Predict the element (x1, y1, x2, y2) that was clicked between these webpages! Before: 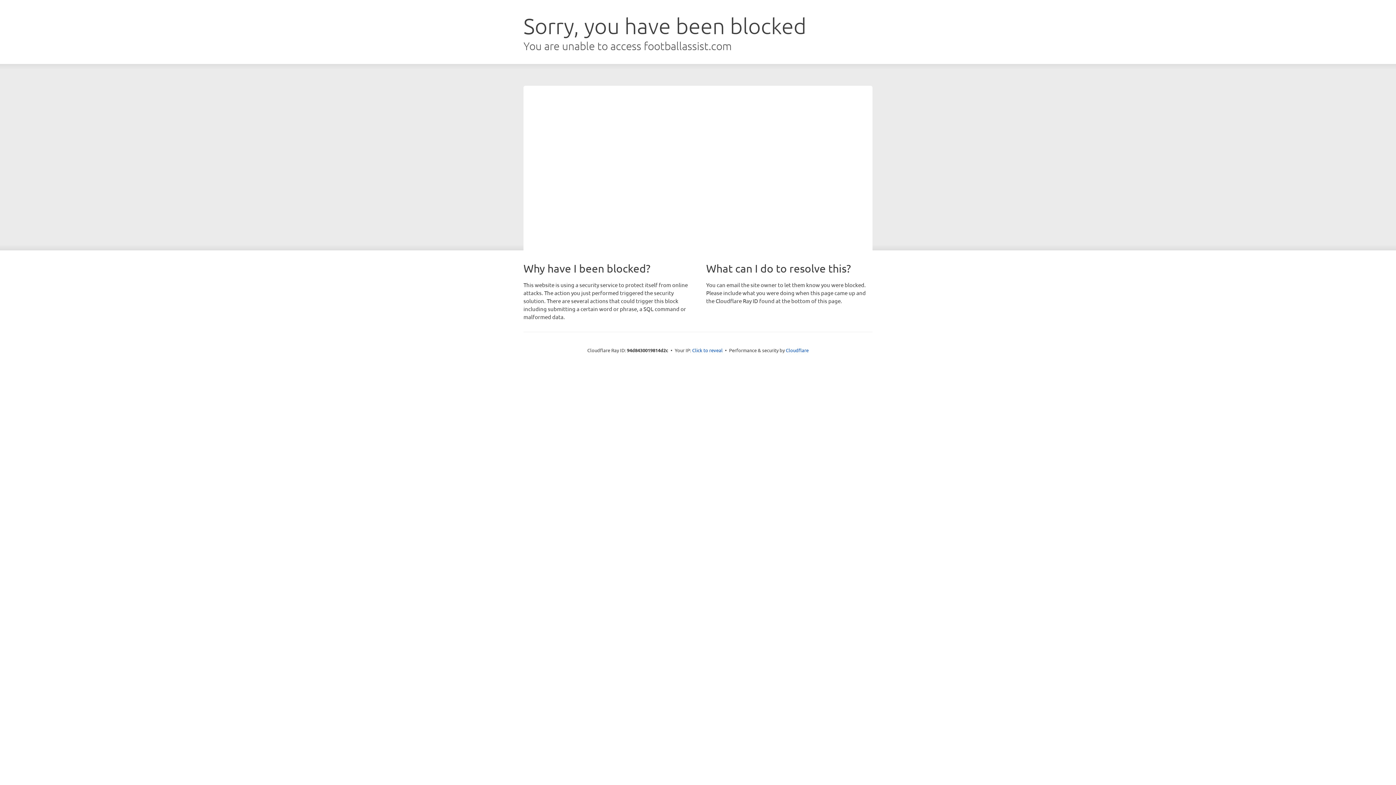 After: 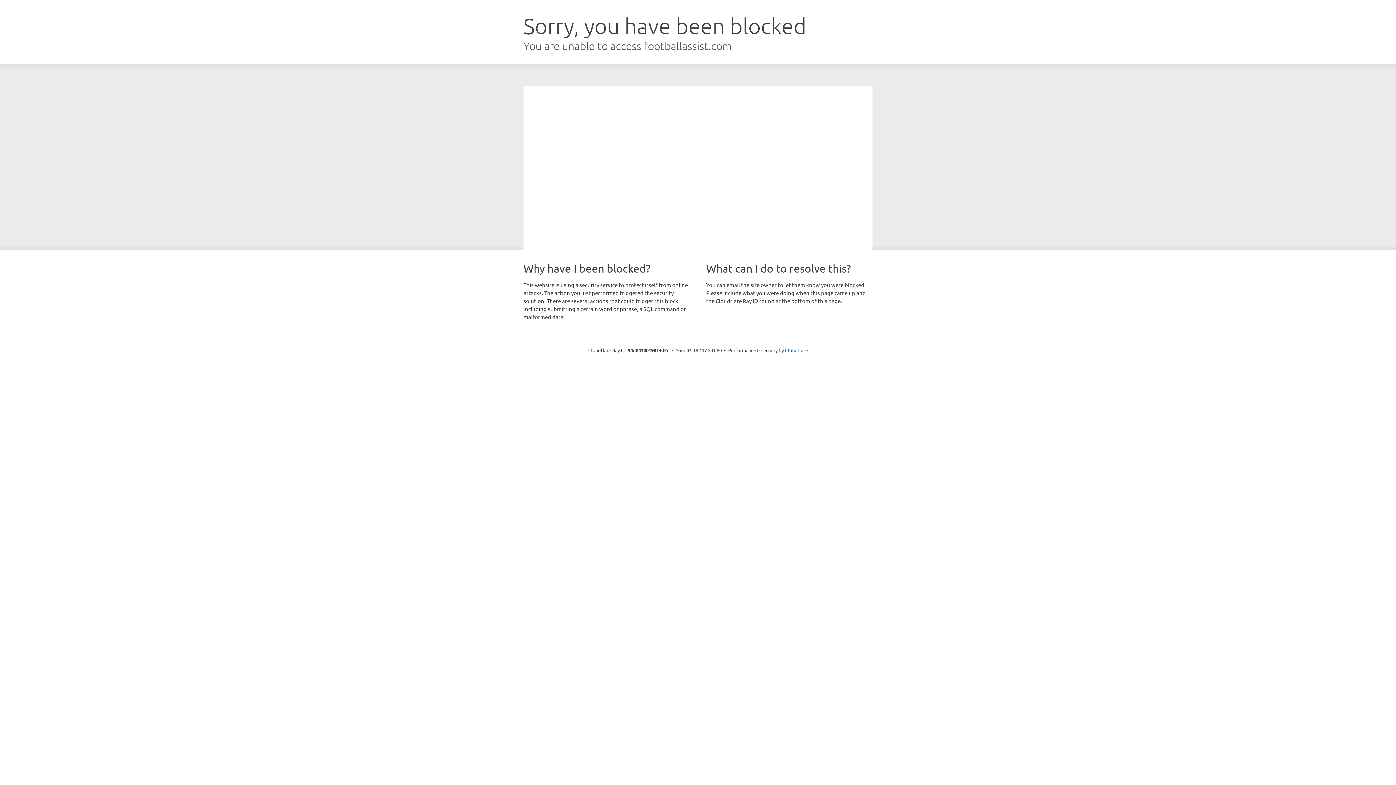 Action: label: Click to reveal bbox: (692, 346, 722, 353)